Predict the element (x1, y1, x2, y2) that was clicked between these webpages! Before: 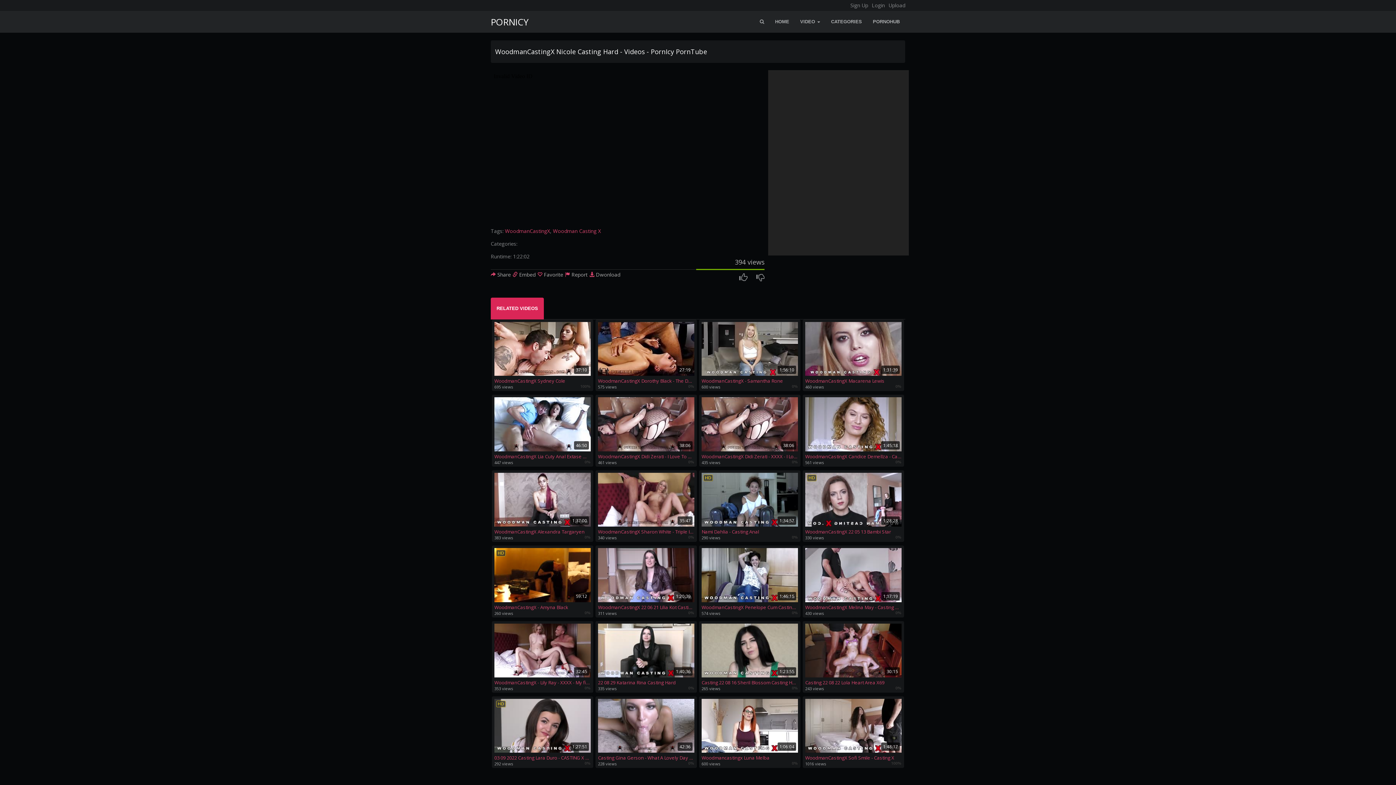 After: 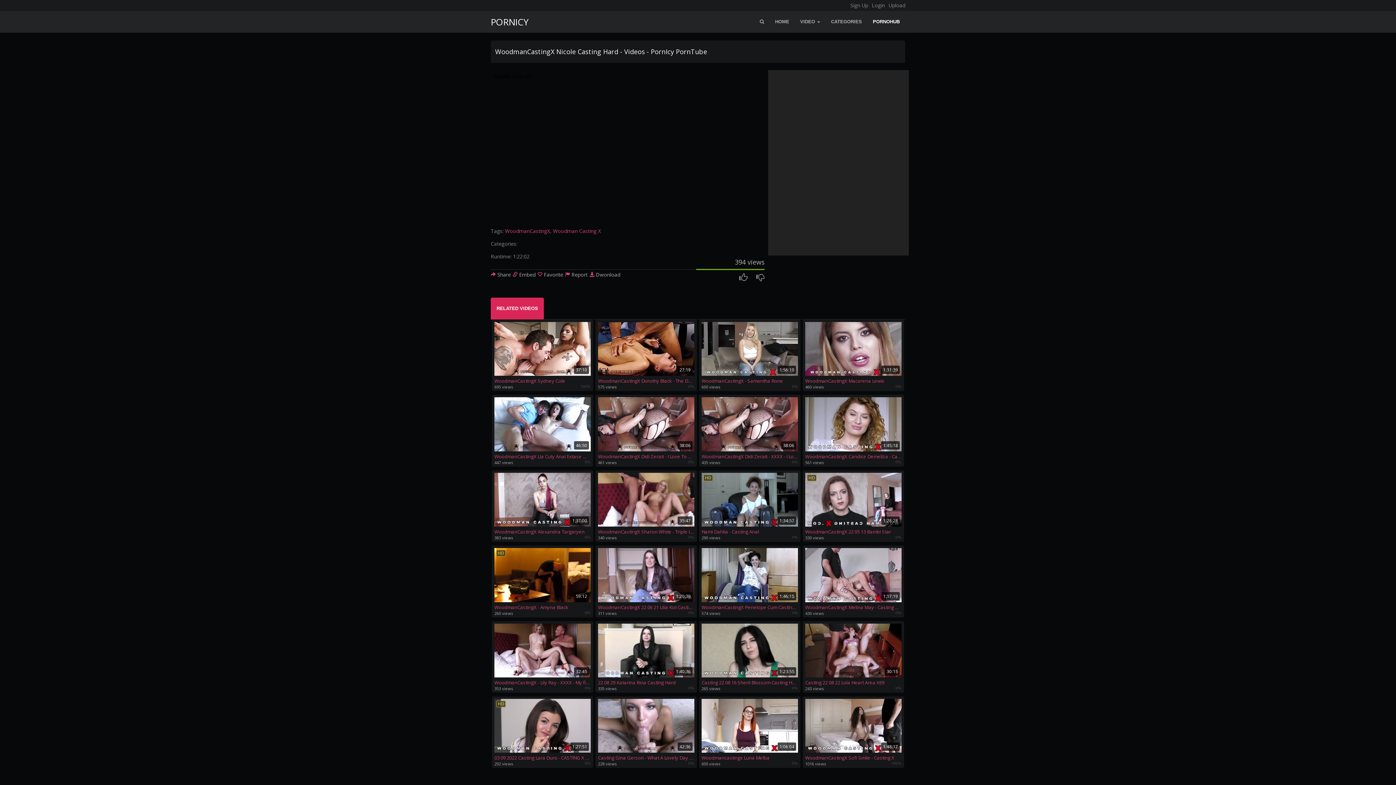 Action: bbox: (867, 10, 905, 32) label: PORNOHUB